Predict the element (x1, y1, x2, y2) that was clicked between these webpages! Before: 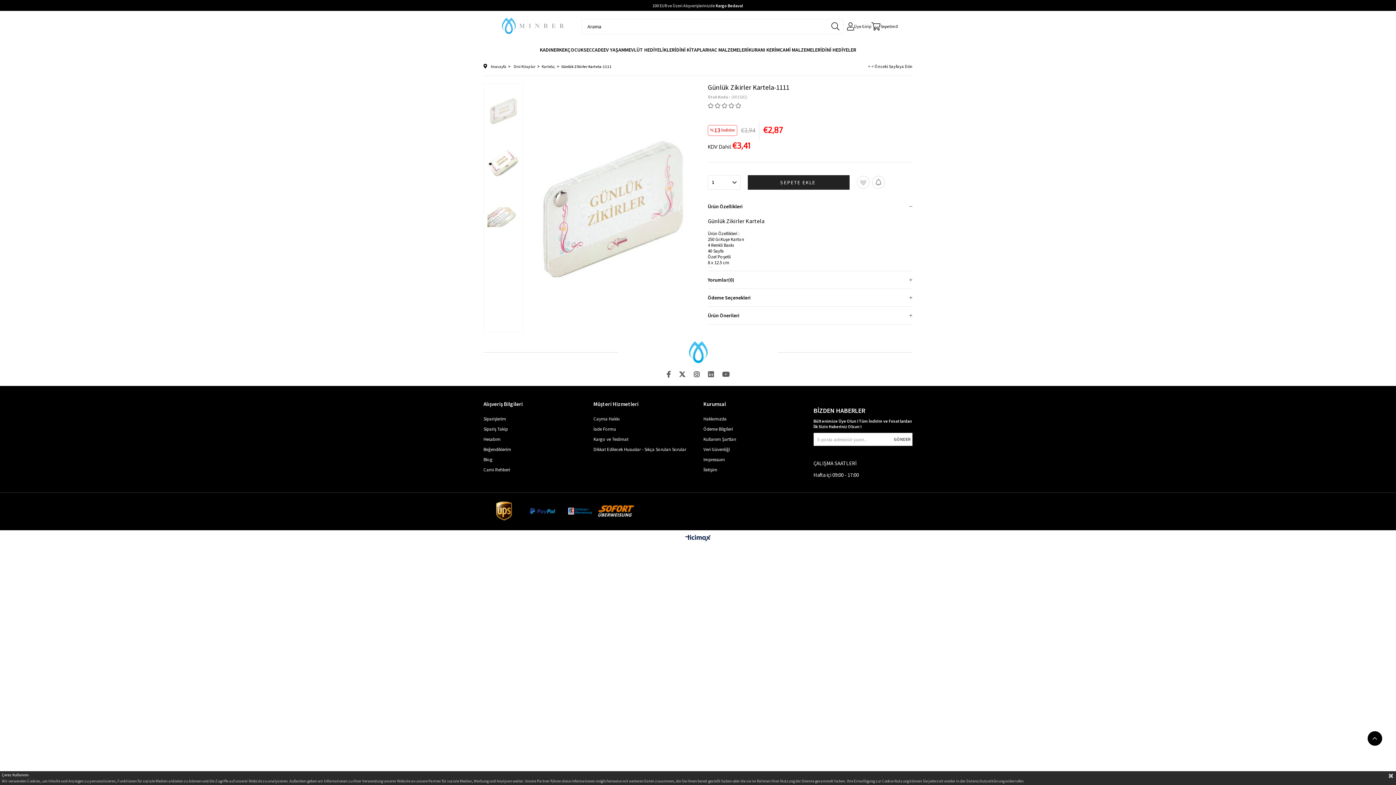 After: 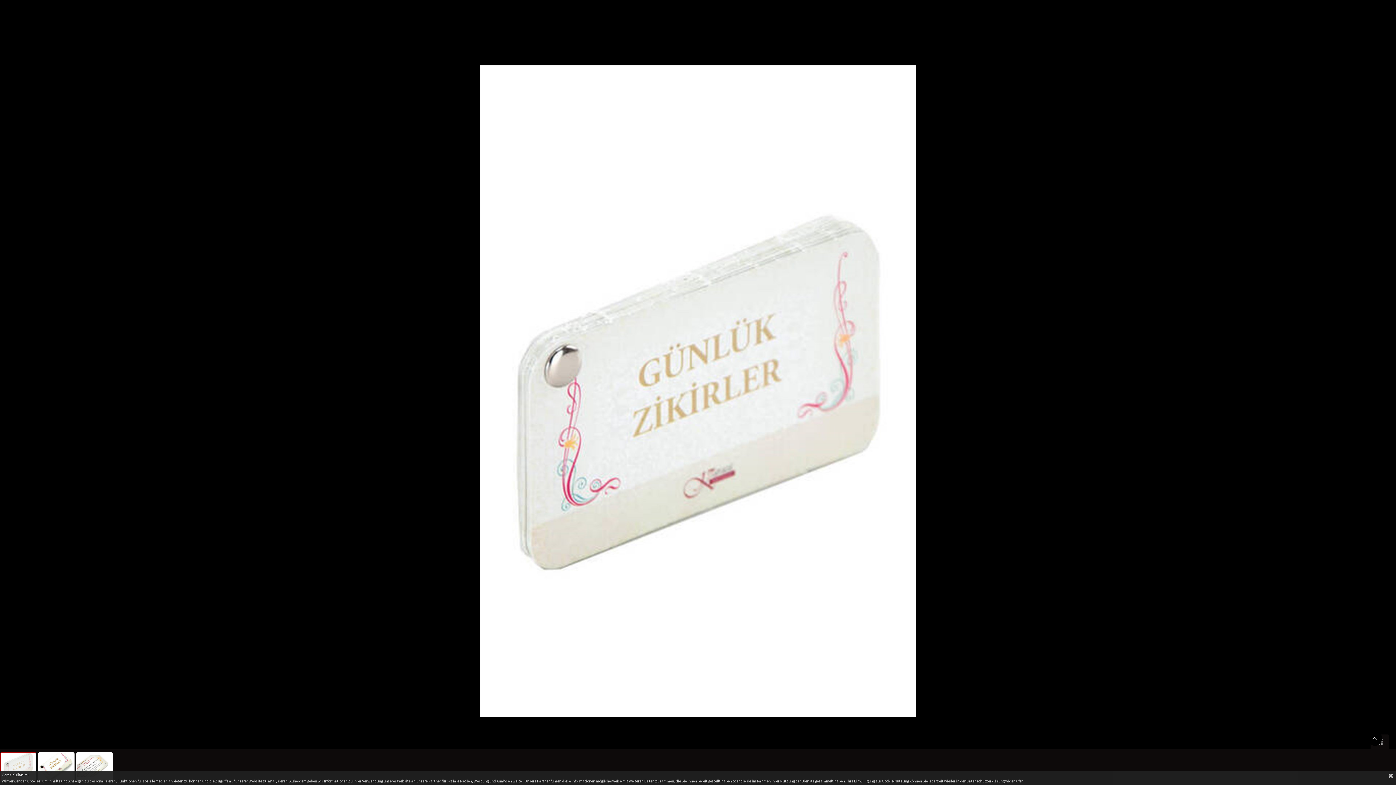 Action: bbox: (529, 83, 697, 334)